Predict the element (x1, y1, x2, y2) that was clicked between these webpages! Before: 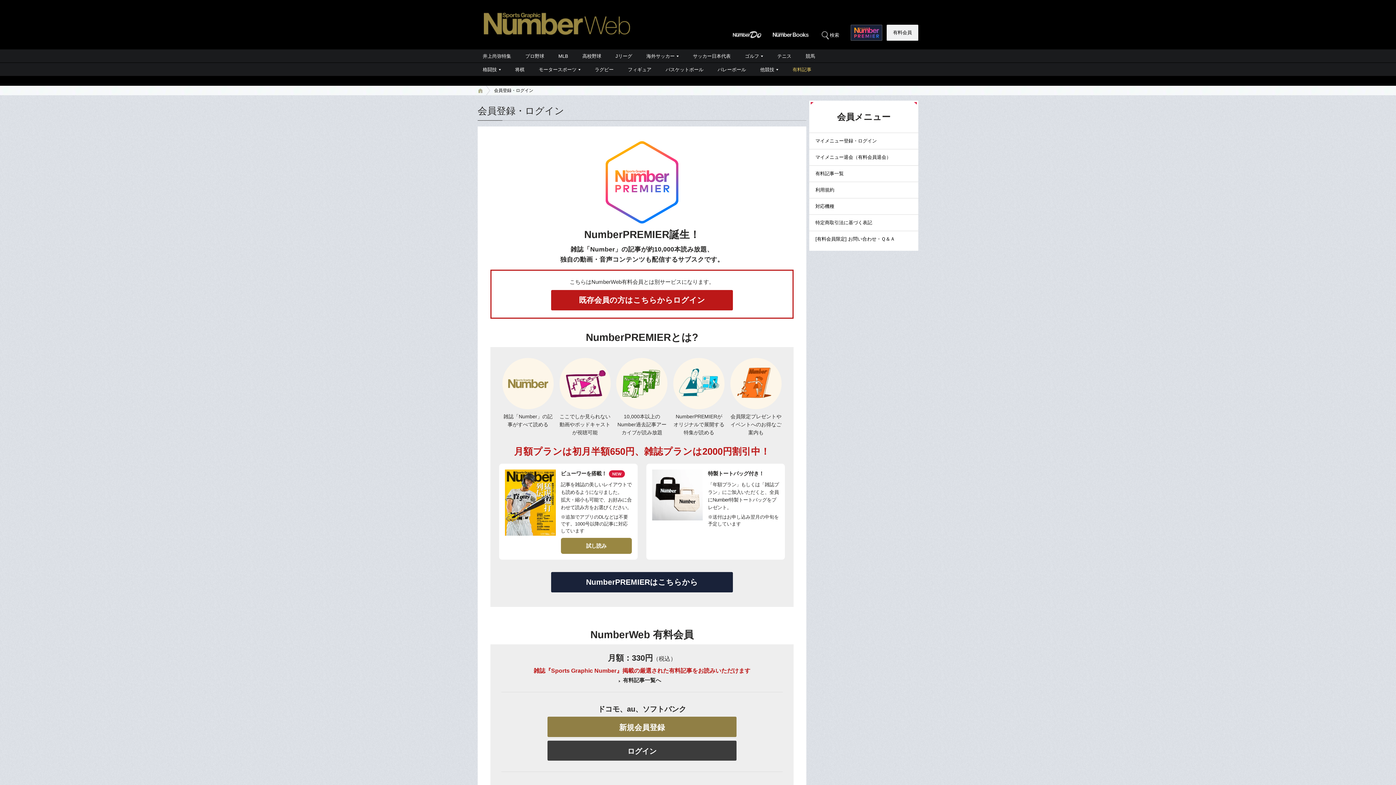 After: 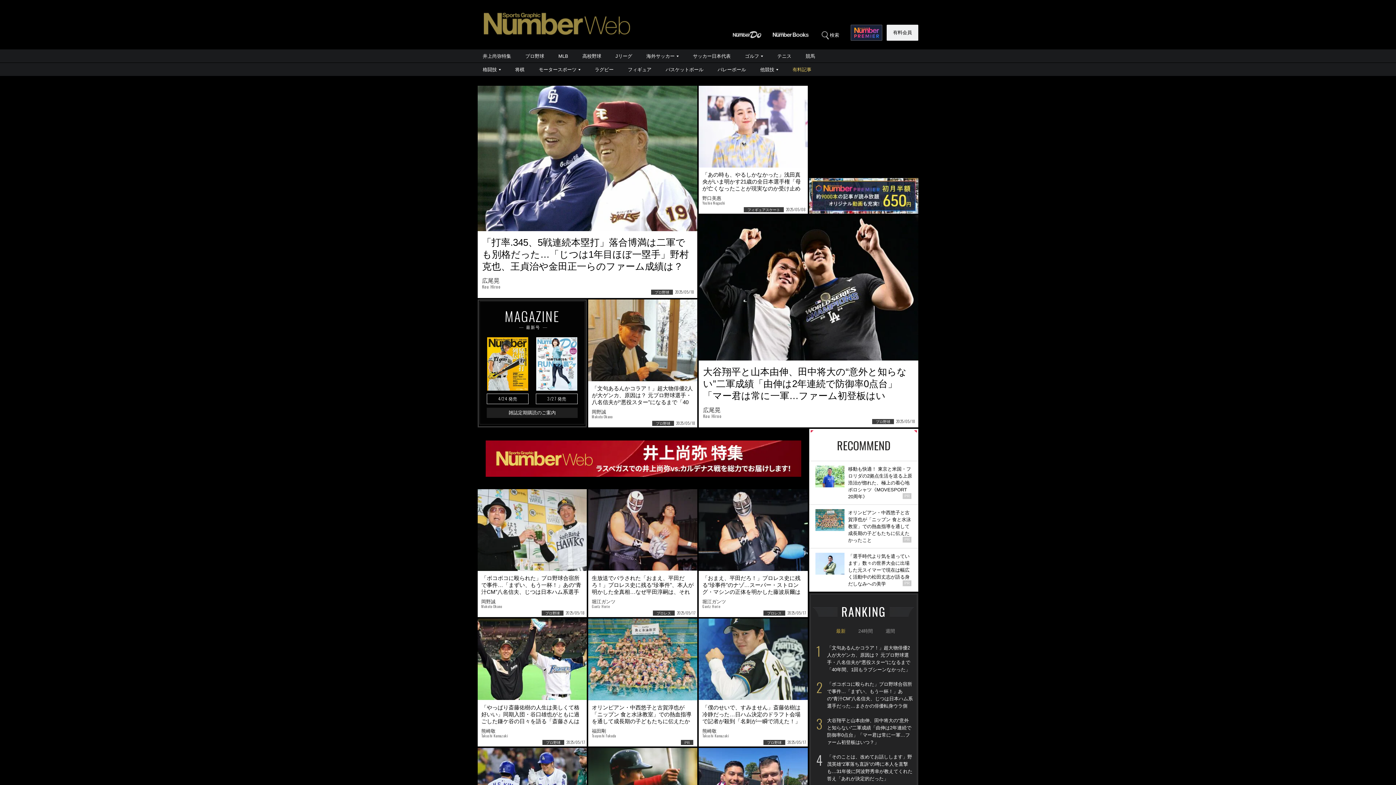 Action: bbox: (477, 86, 483, 95)